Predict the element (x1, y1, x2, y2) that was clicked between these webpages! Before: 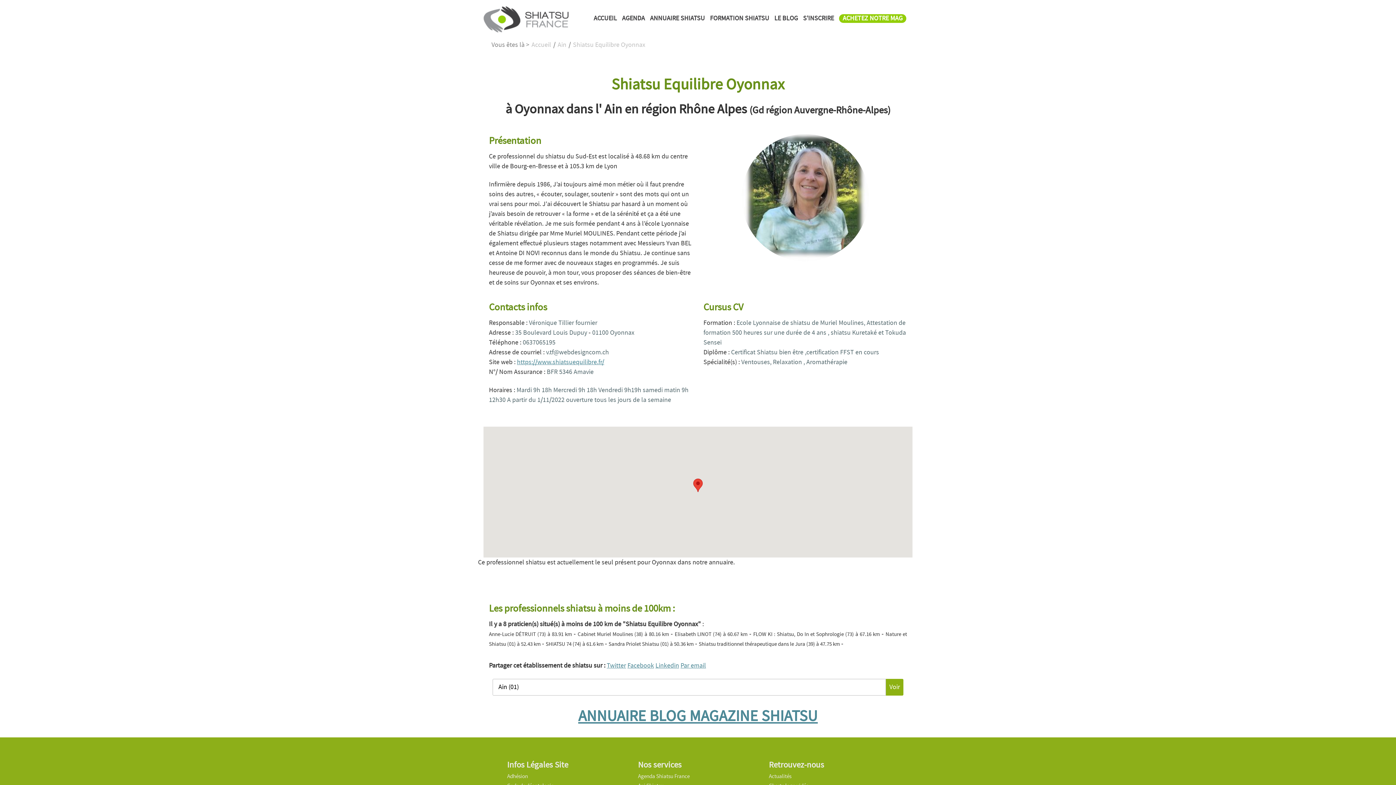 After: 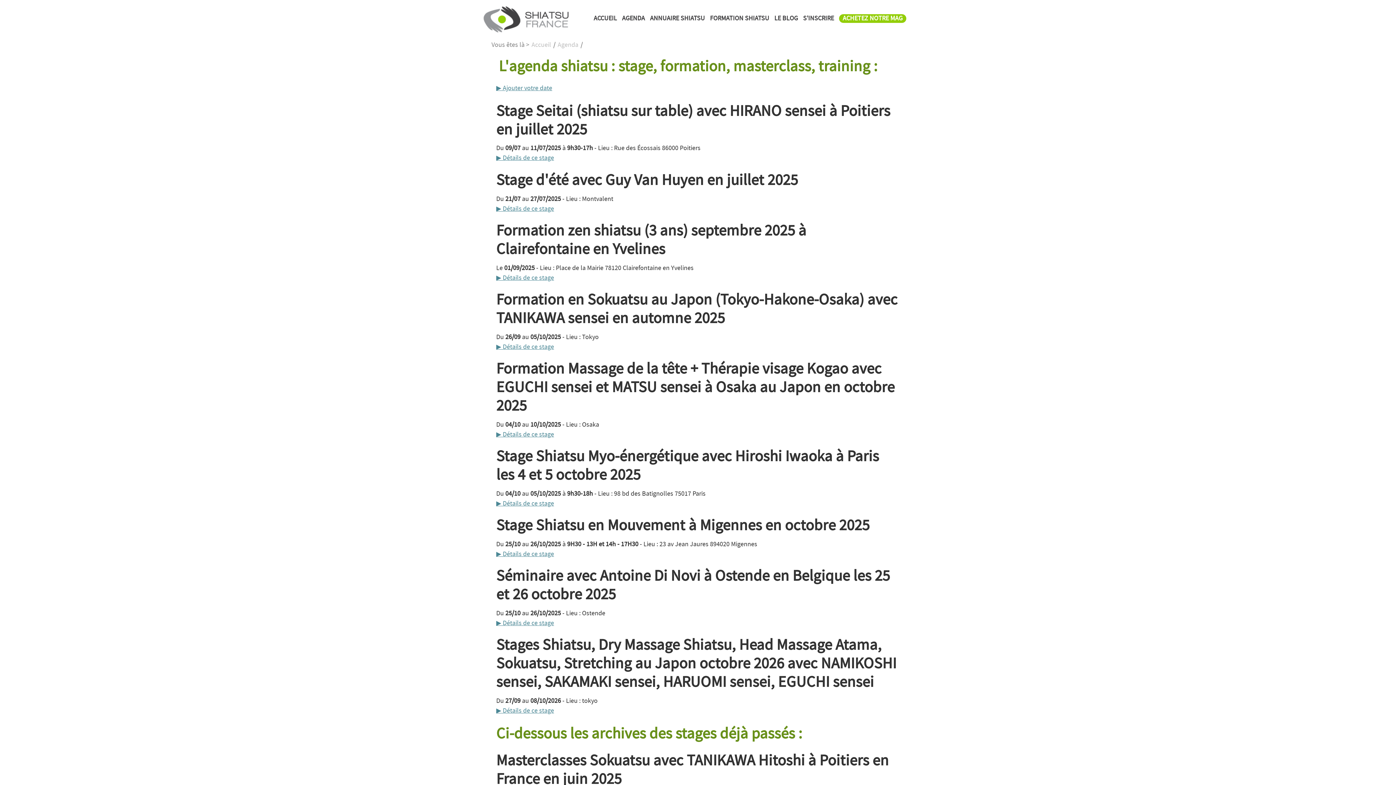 Action: bbox: (622, 14, 645, 22) label: AGENDA